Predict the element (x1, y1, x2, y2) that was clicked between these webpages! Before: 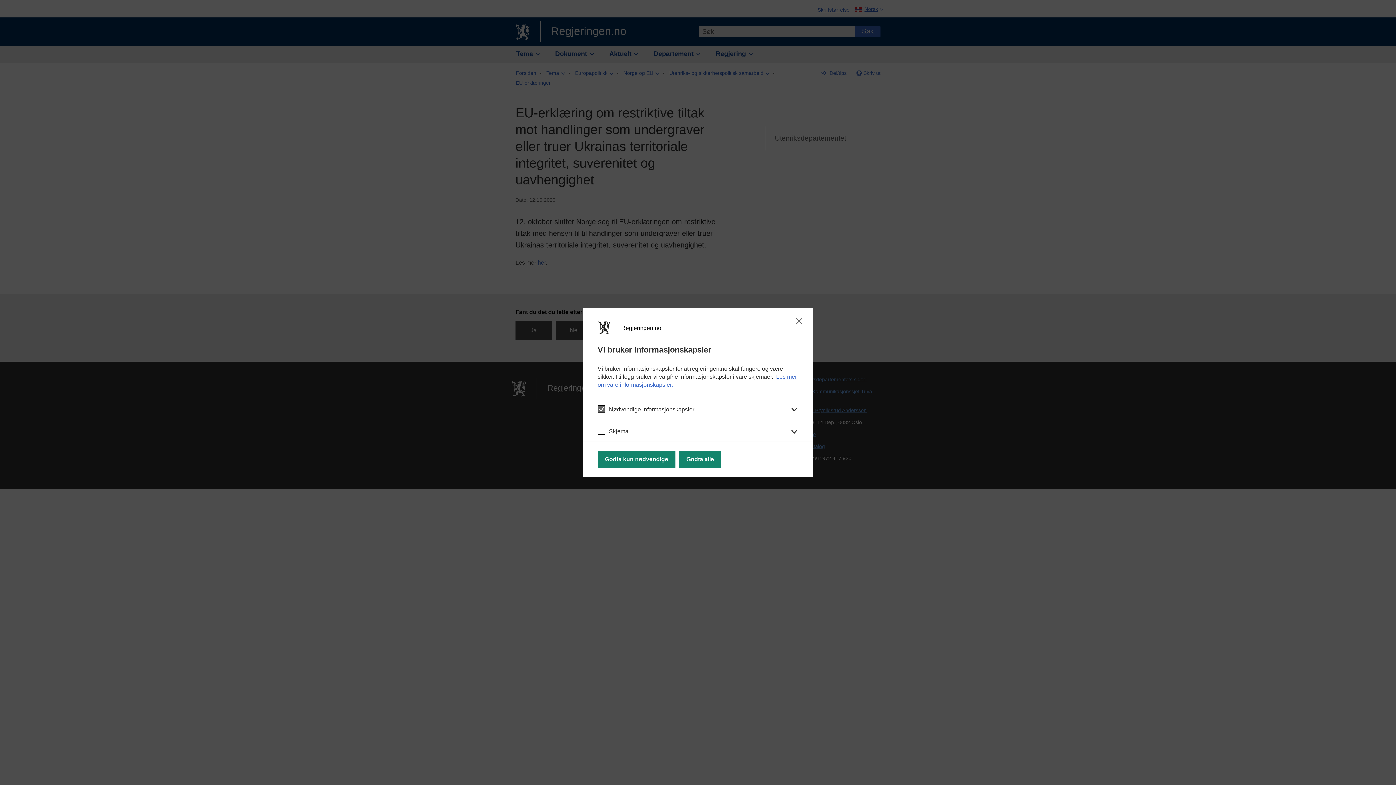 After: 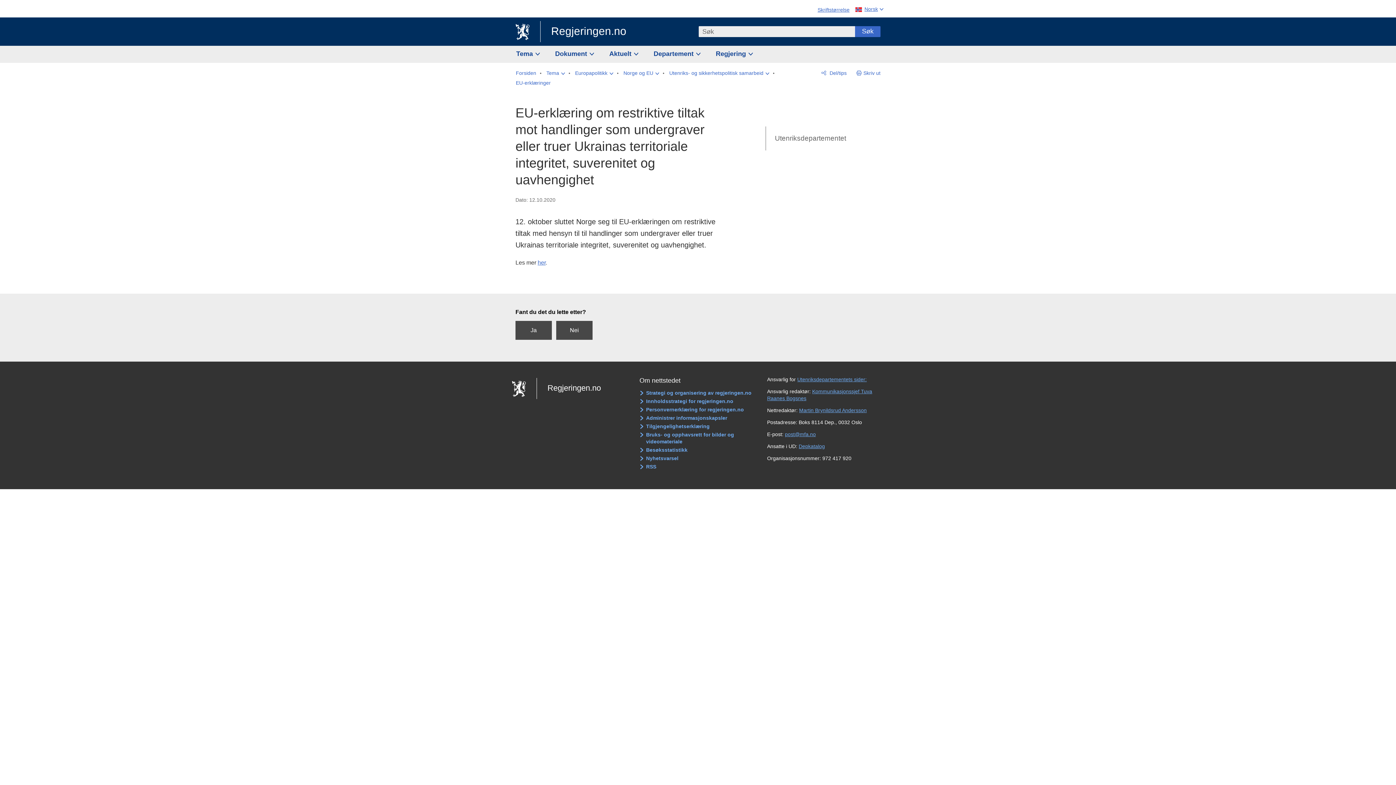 Action: bbox: (794, 317, 804, 325)